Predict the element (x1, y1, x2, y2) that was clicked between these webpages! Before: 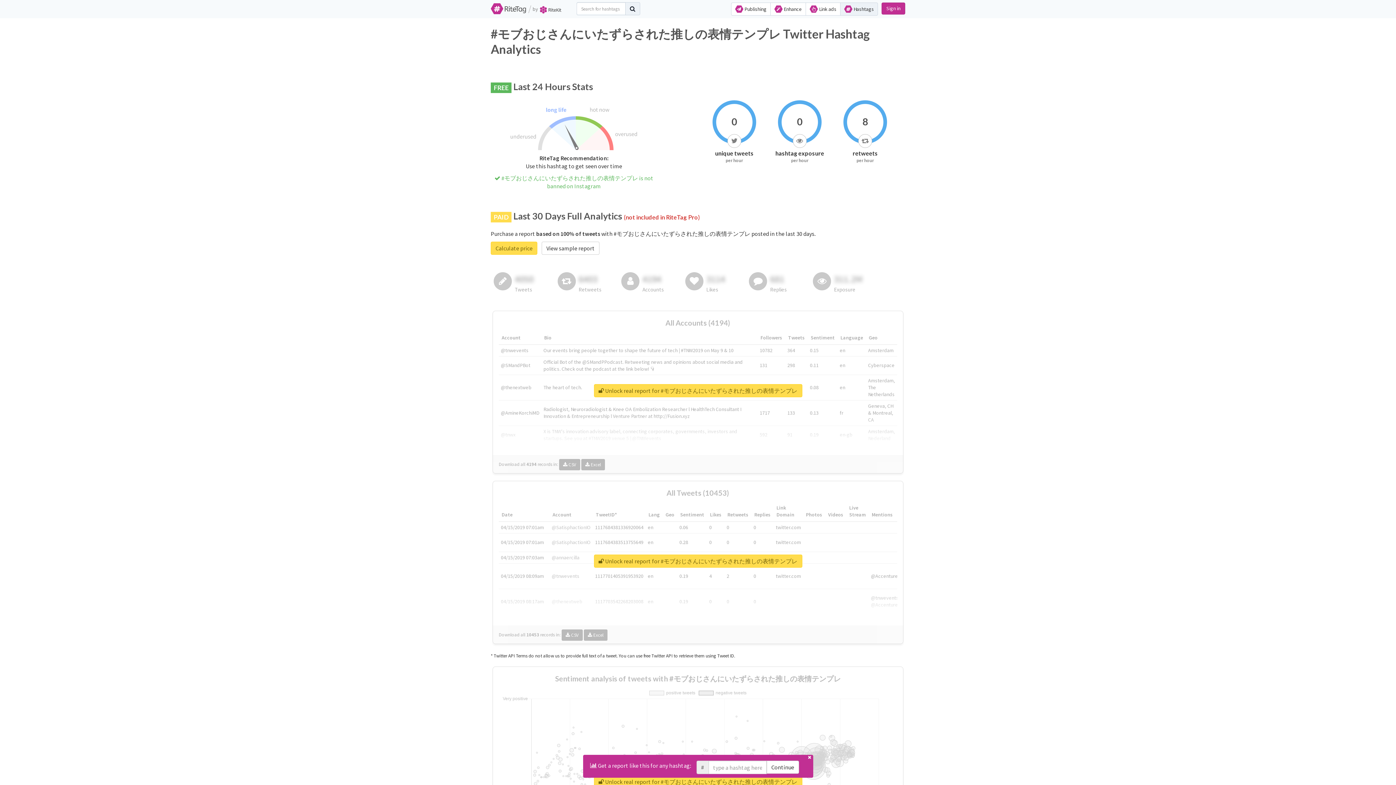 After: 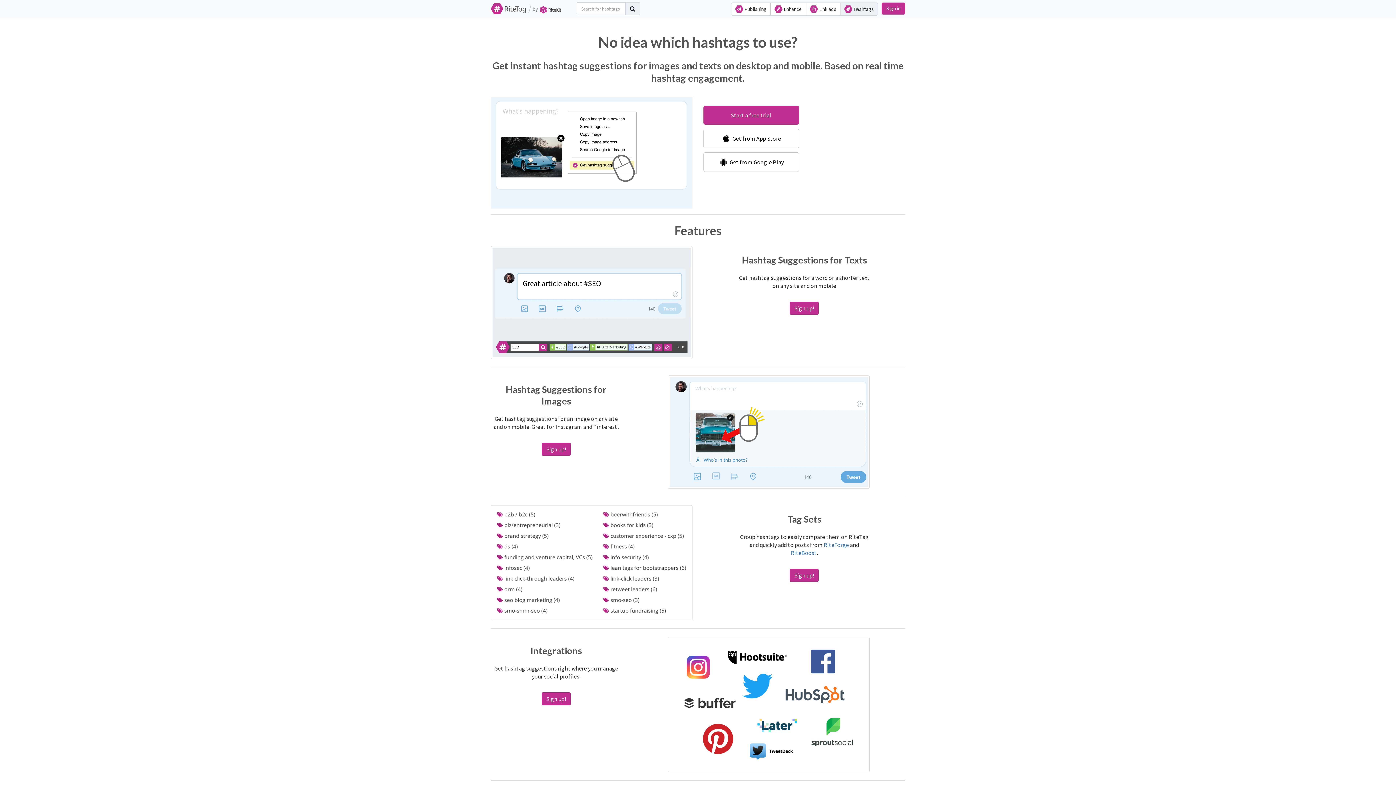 Action: label:  Hashtags bbox: (840, 2, 878, 15)